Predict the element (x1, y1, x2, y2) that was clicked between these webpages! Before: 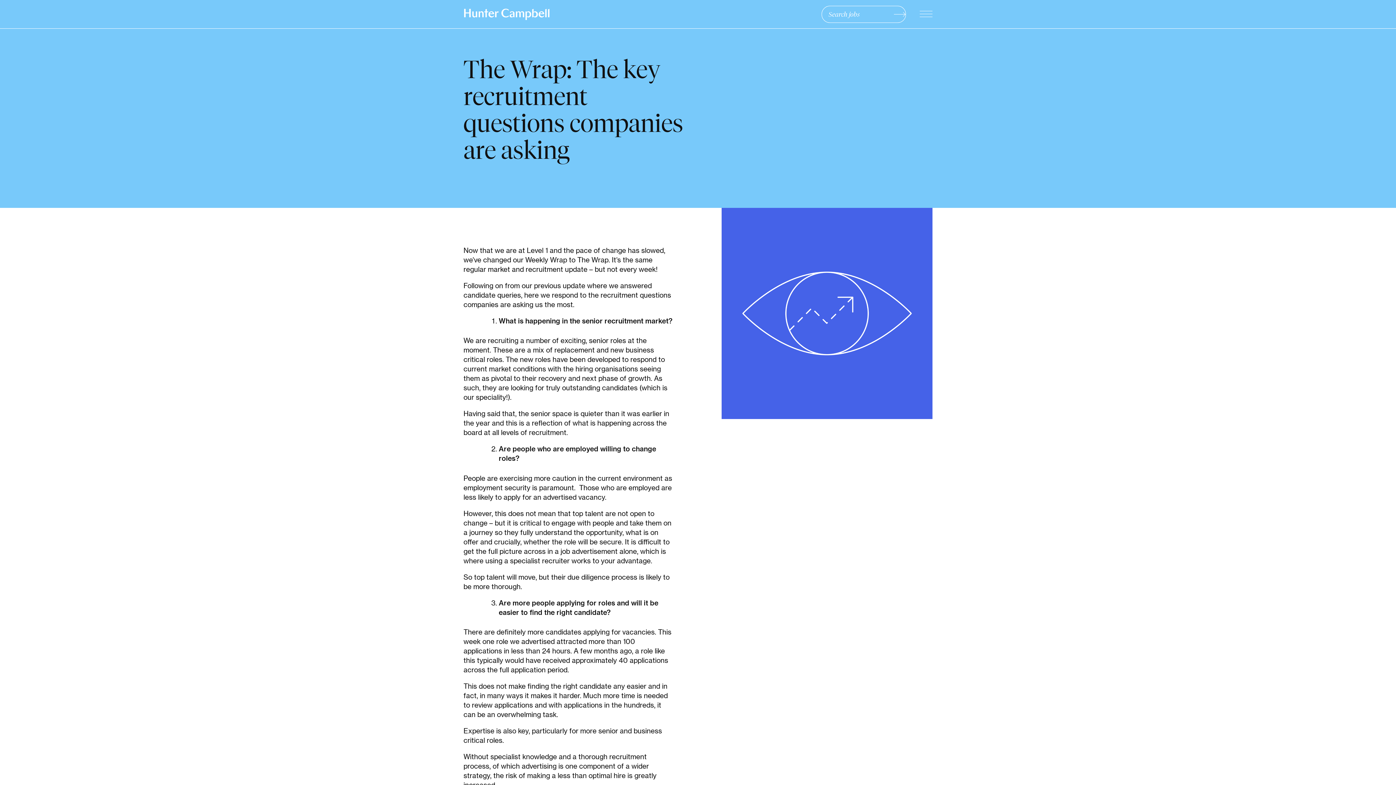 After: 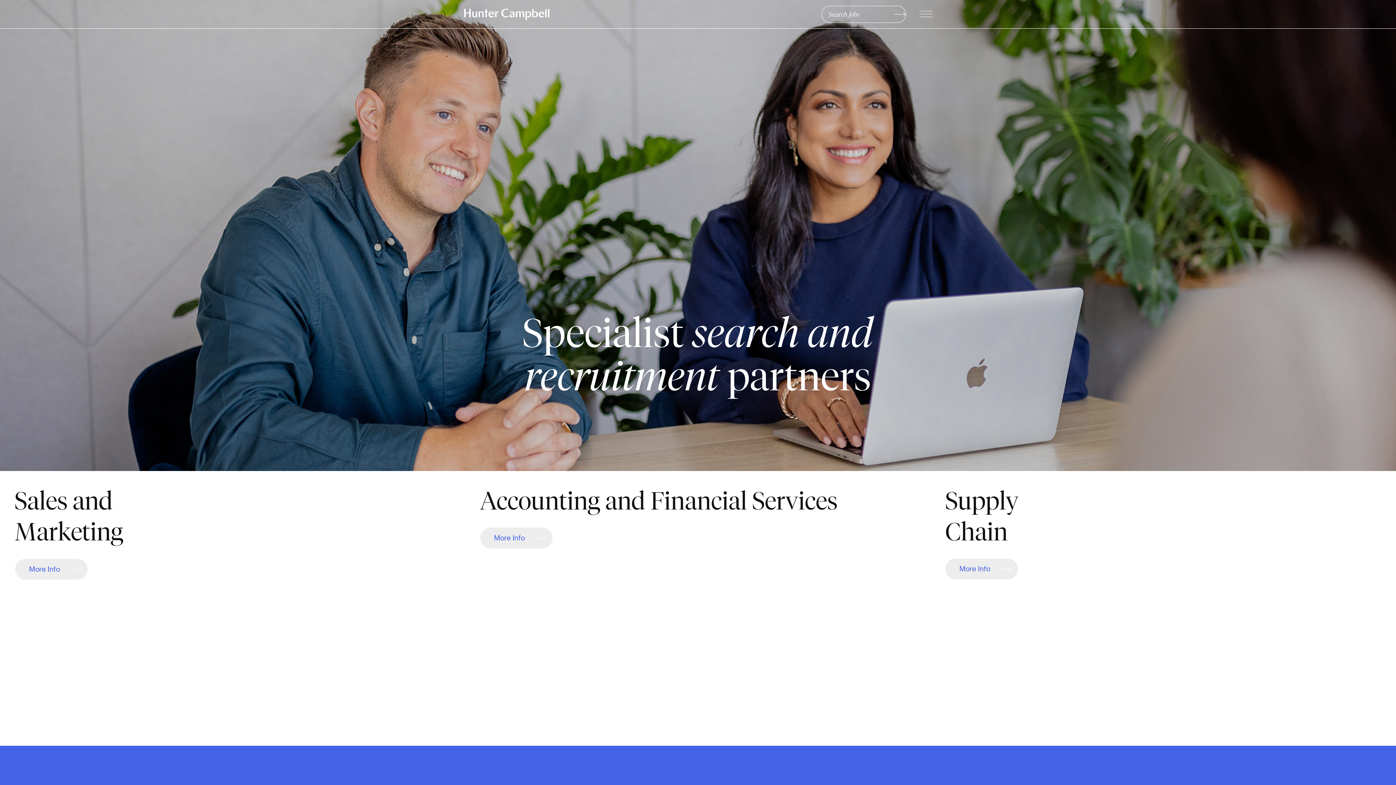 Action: bbox: (463, 8, 550, 20)